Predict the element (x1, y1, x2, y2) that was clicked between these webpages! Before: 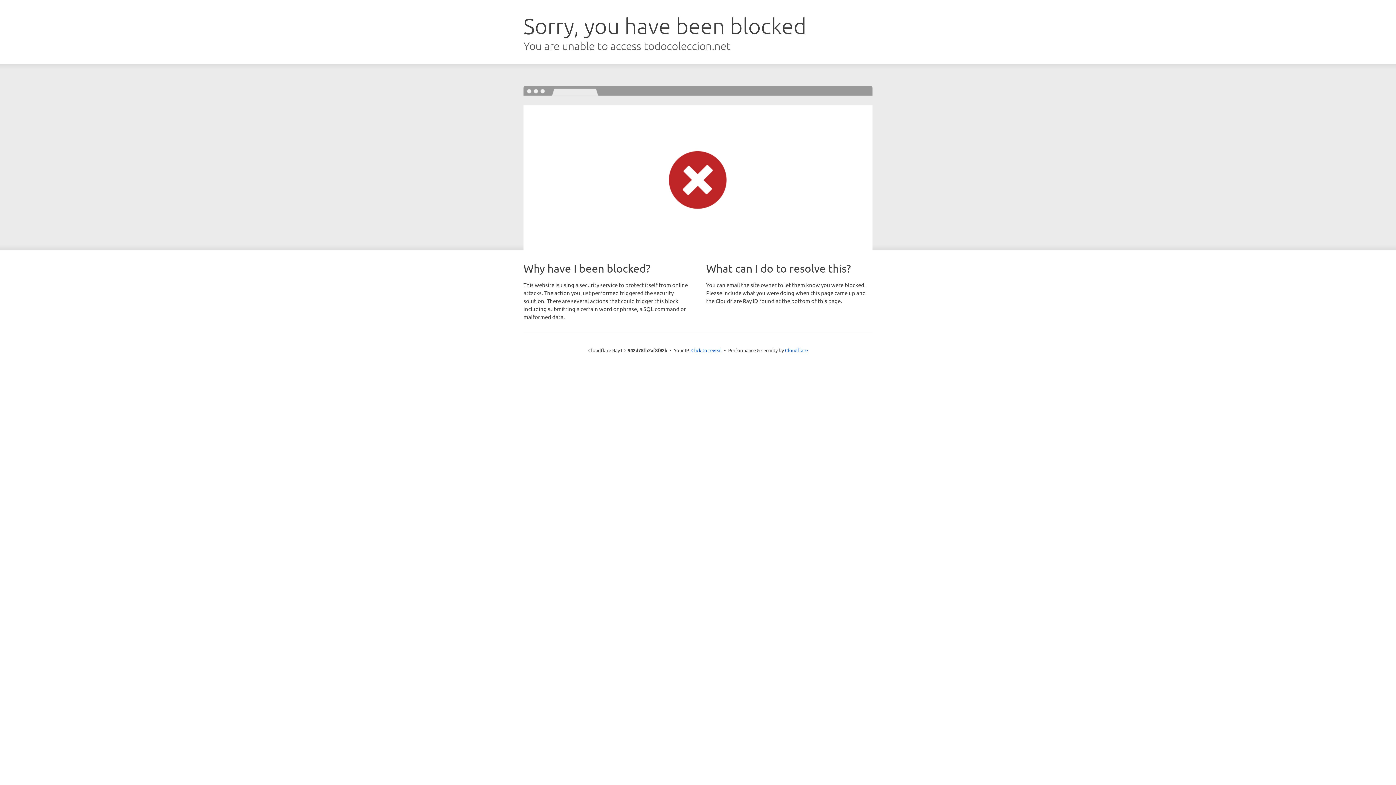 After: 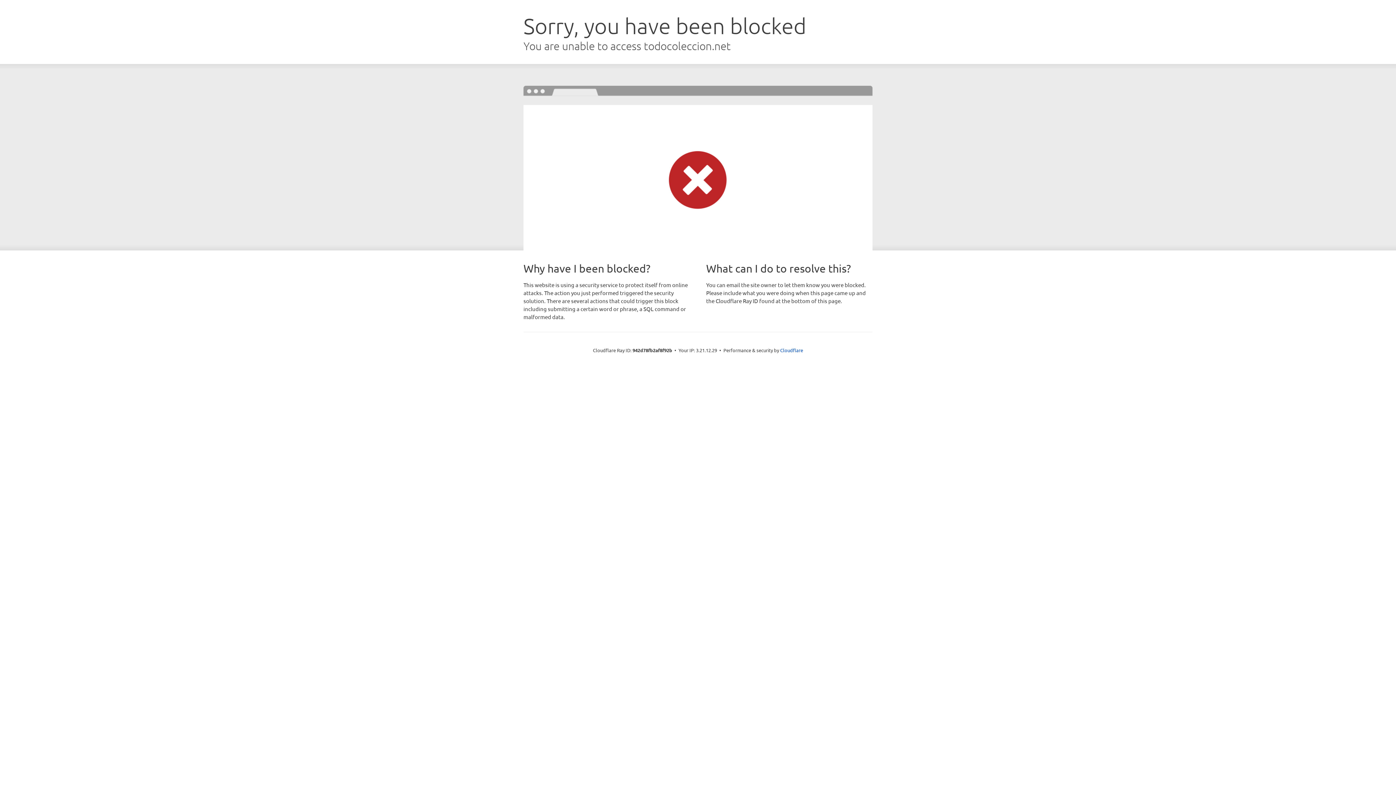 Action: bbox: (691, 346, 722, 353) label: Click to reveal